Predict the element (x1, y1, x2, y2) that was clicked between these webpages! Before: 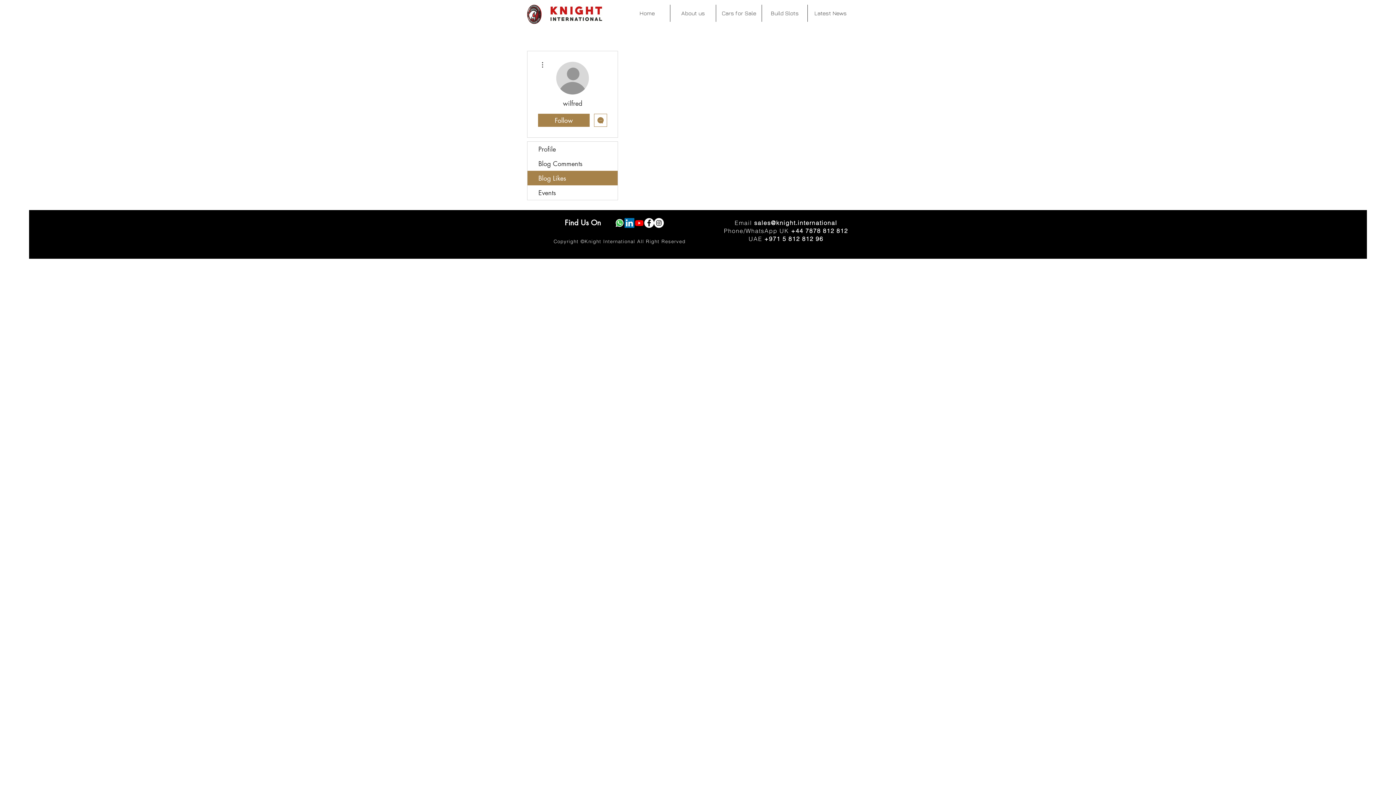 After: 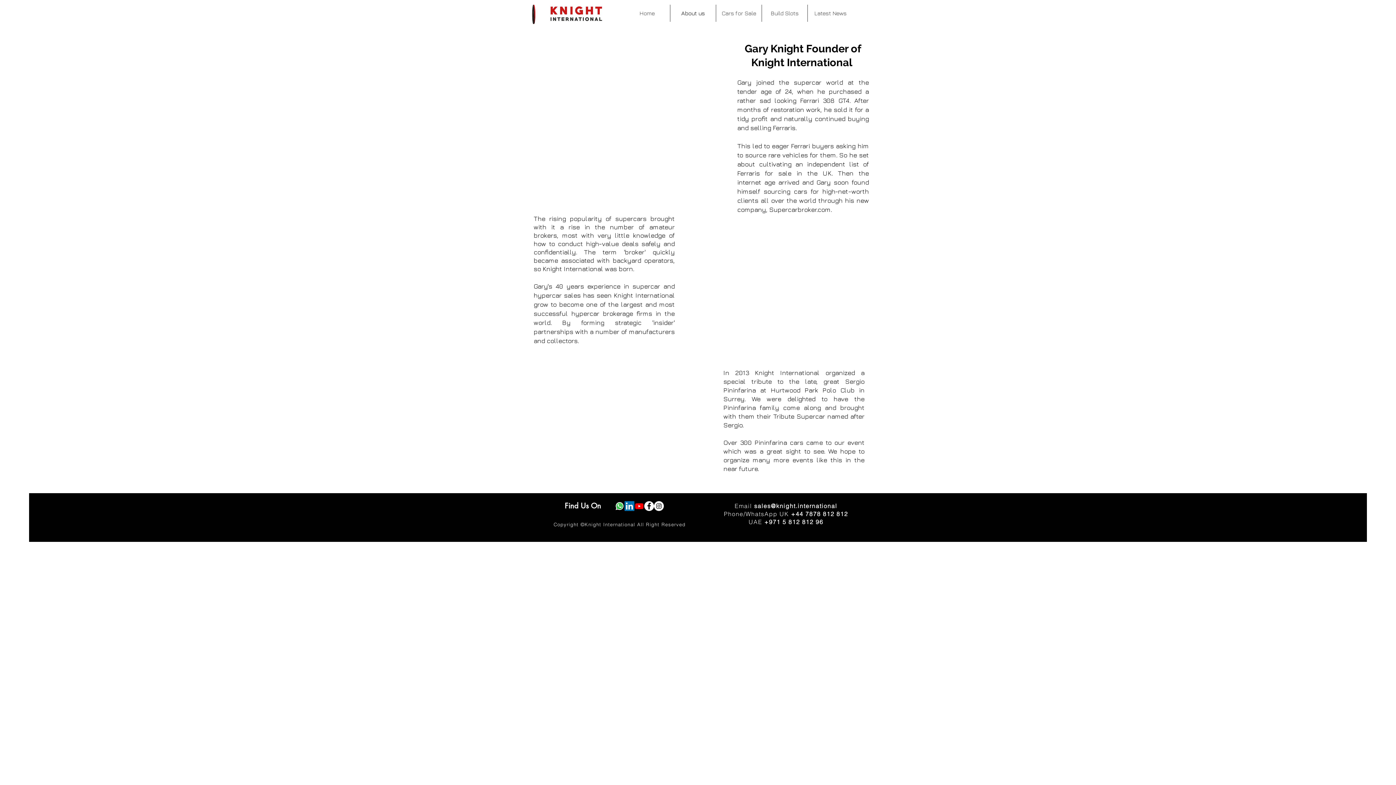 Action: label: About us bbox: (670, 4, 716, 21)